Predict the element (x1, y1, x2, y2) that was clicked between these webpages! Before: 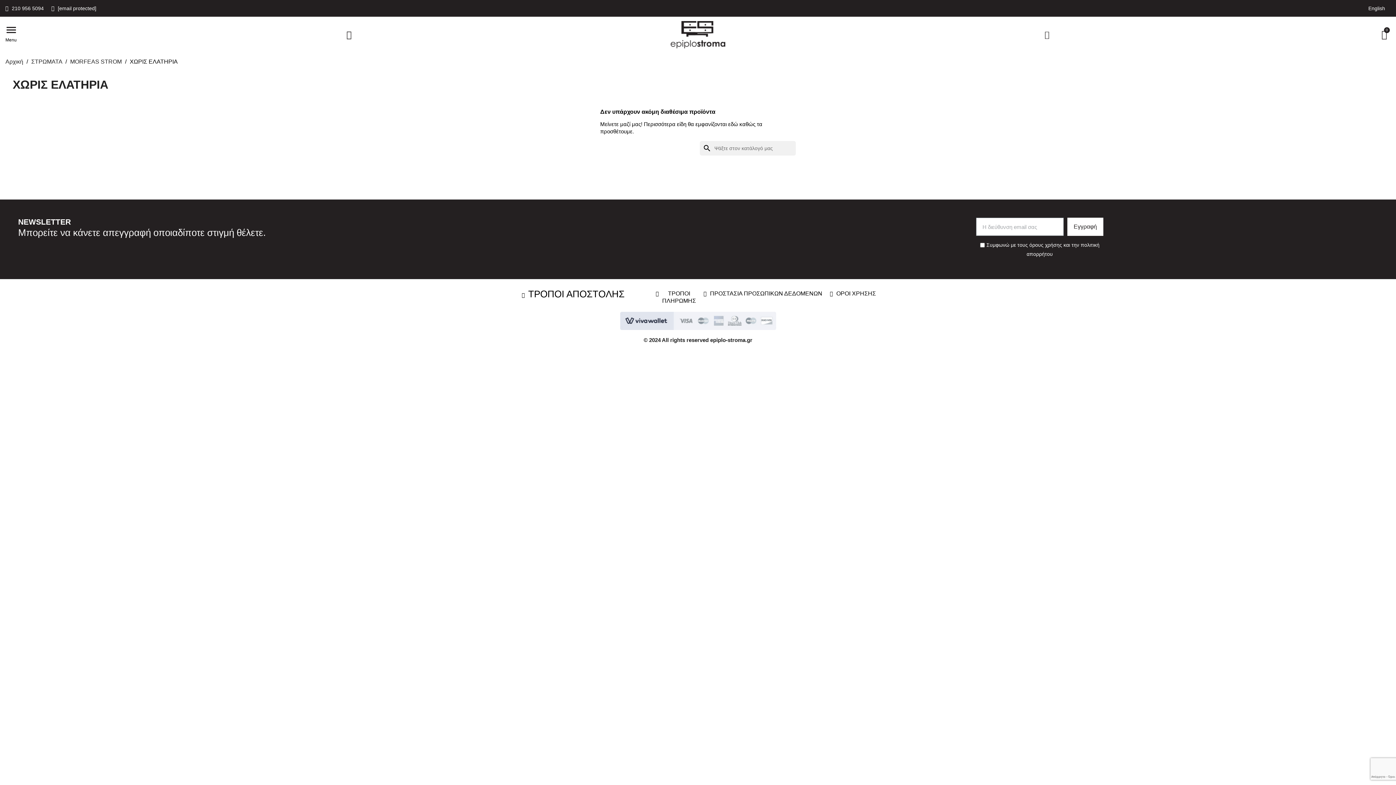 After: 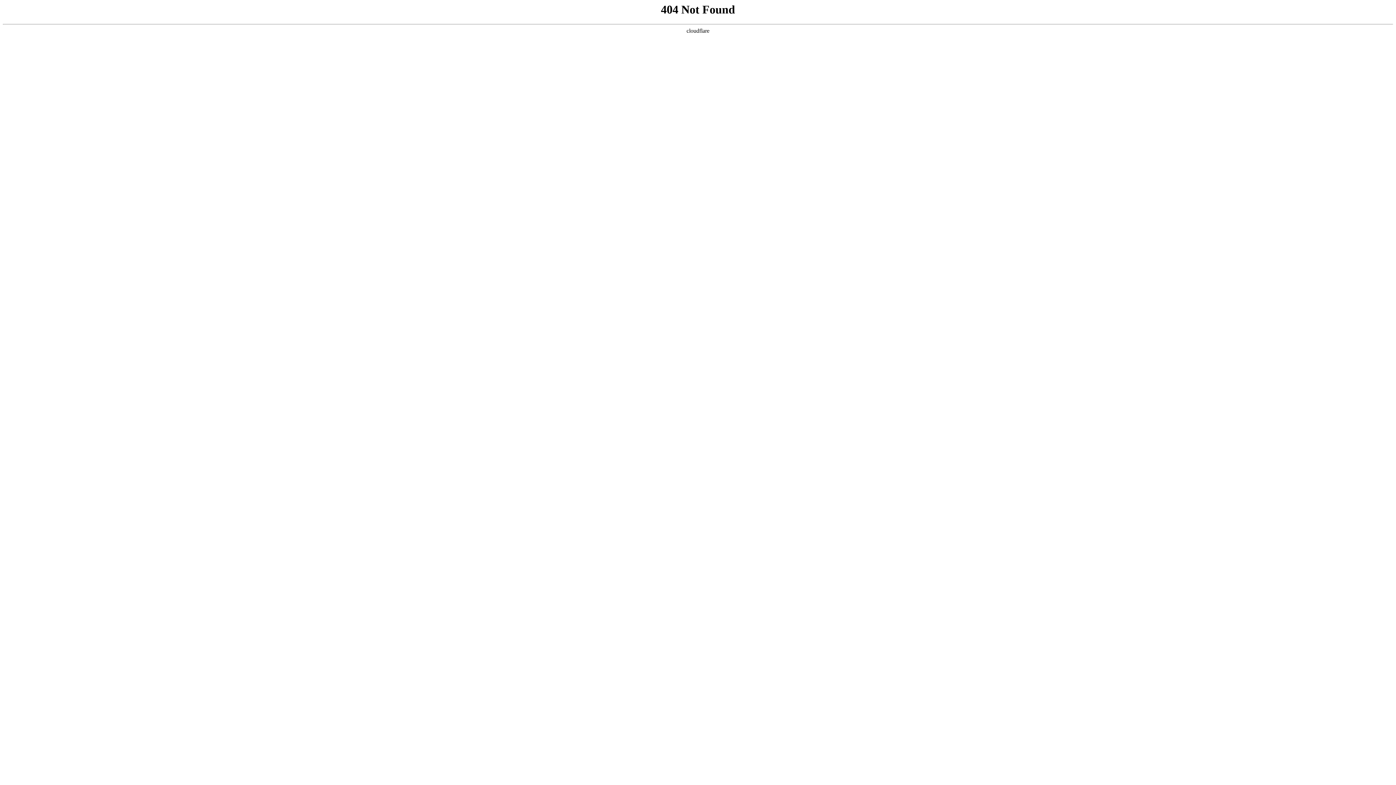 Action: bbox: (49, 4, 96, 12) label: [email protected]